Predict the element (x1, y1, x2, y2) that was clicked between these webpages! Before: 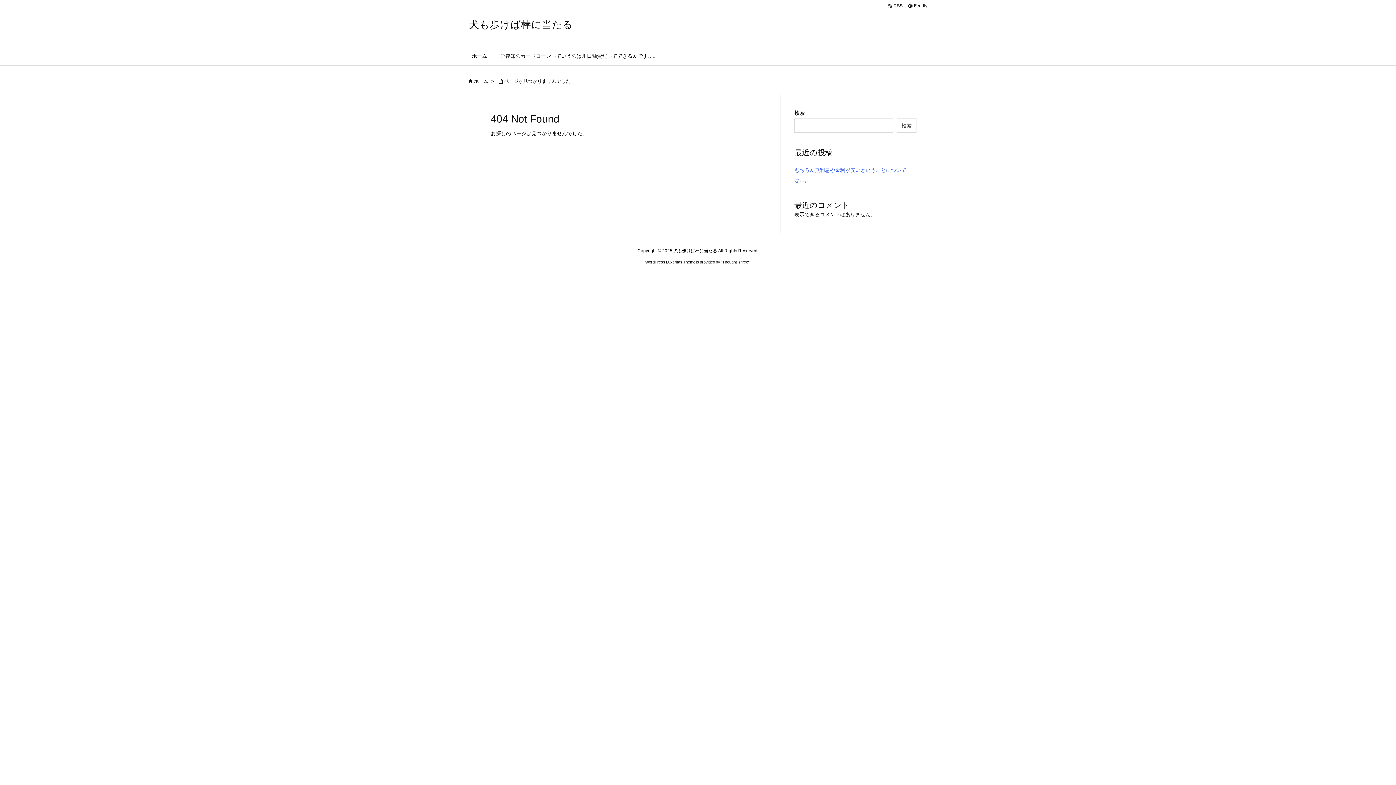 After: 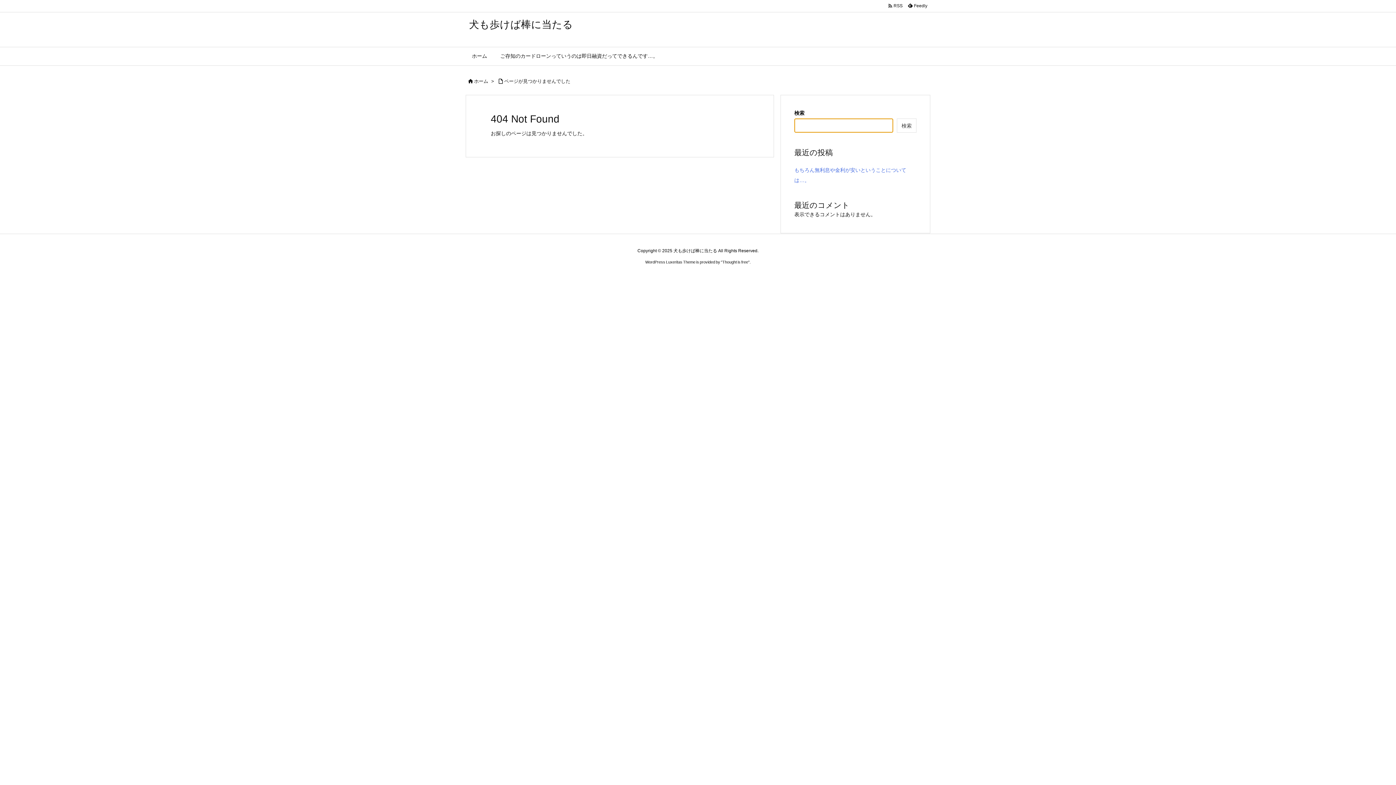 Action: bbox: (897, 118, 916, 132) label: 検索